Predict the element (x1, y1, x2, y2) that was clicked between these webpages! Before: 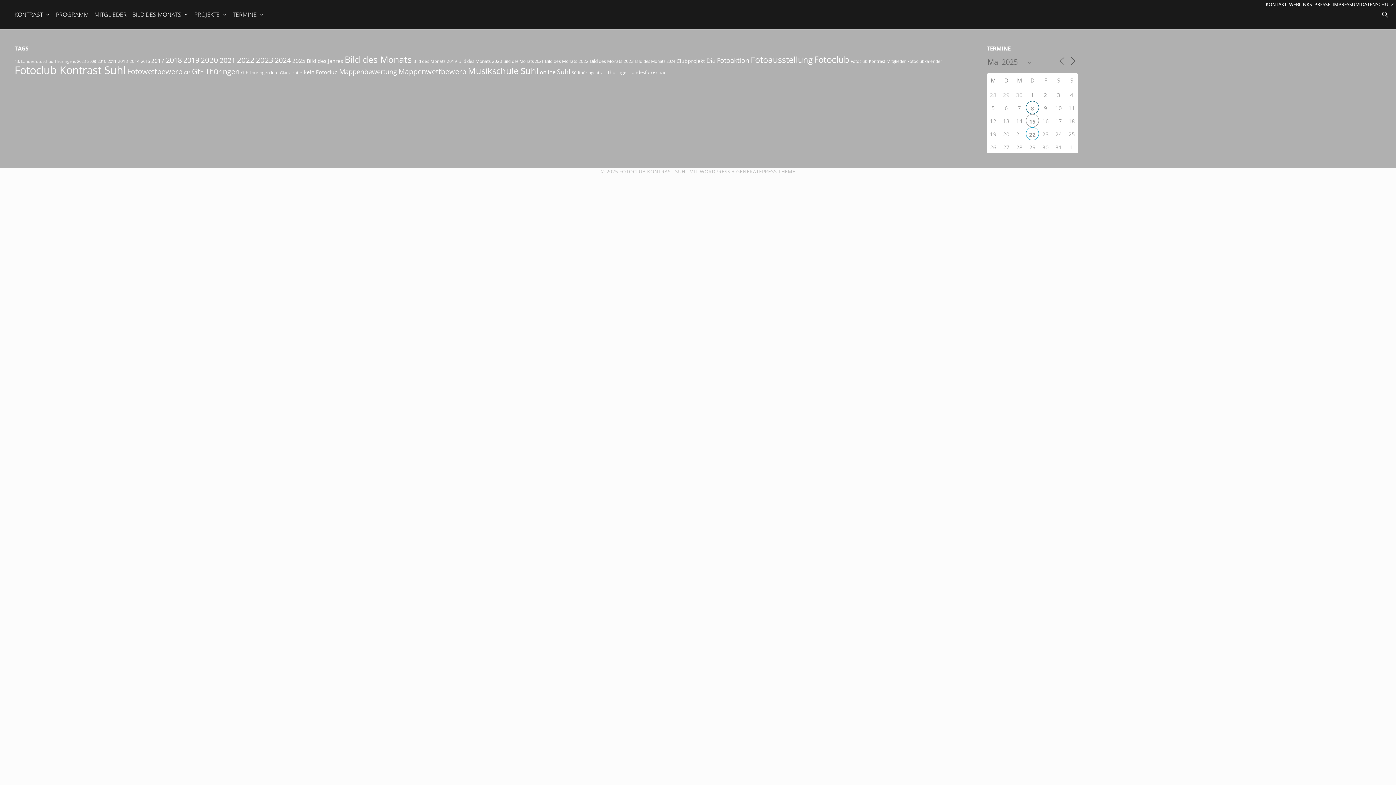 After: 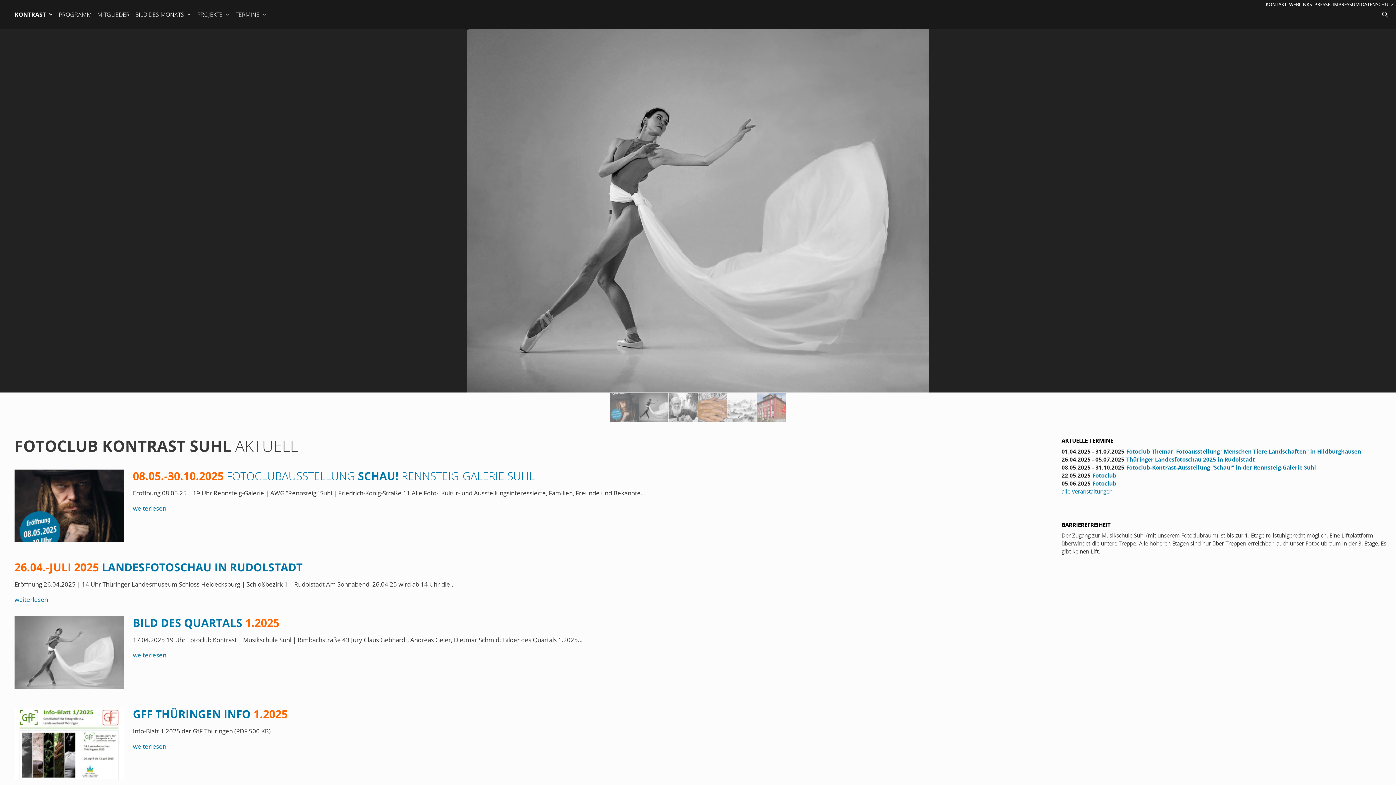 Action: bbox: (9, 0, 50, 29) label: KONTRAST